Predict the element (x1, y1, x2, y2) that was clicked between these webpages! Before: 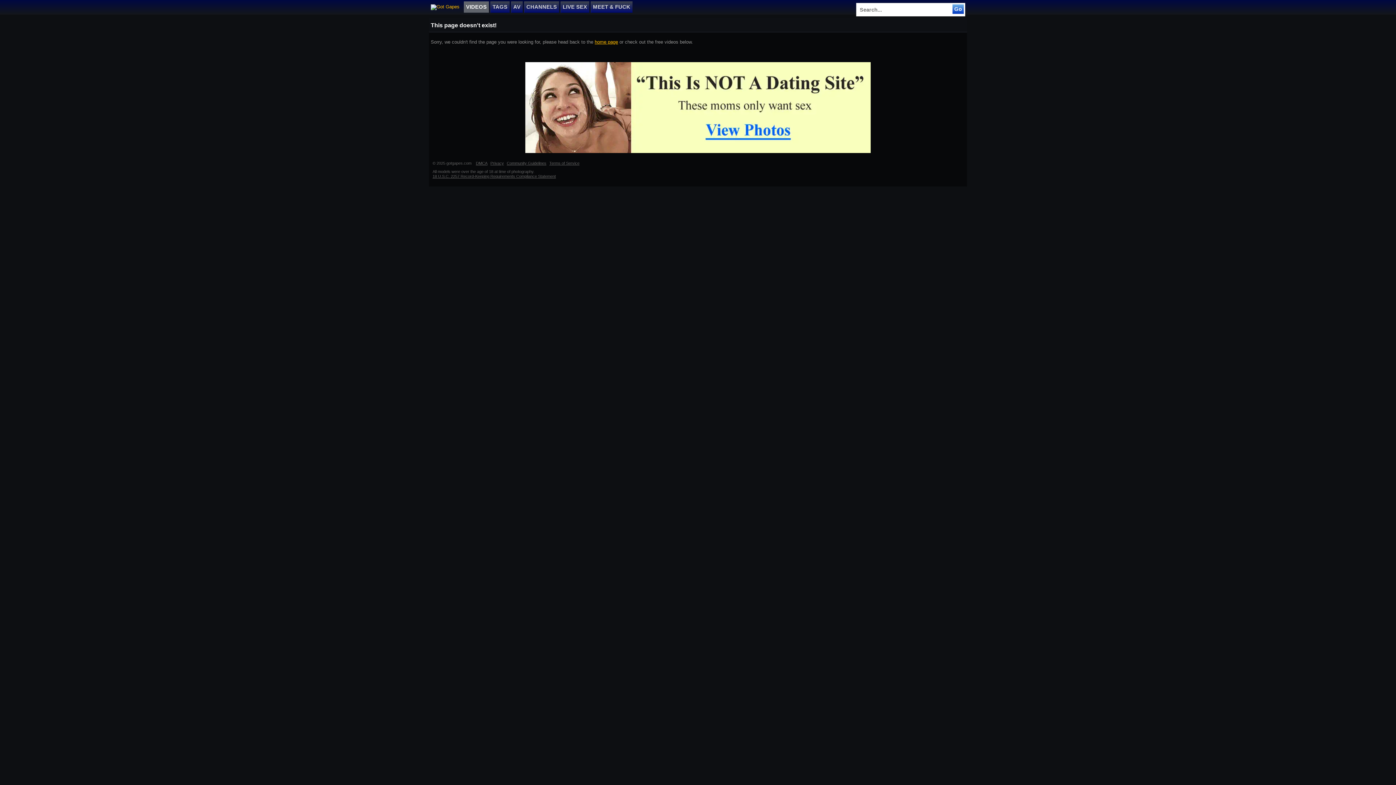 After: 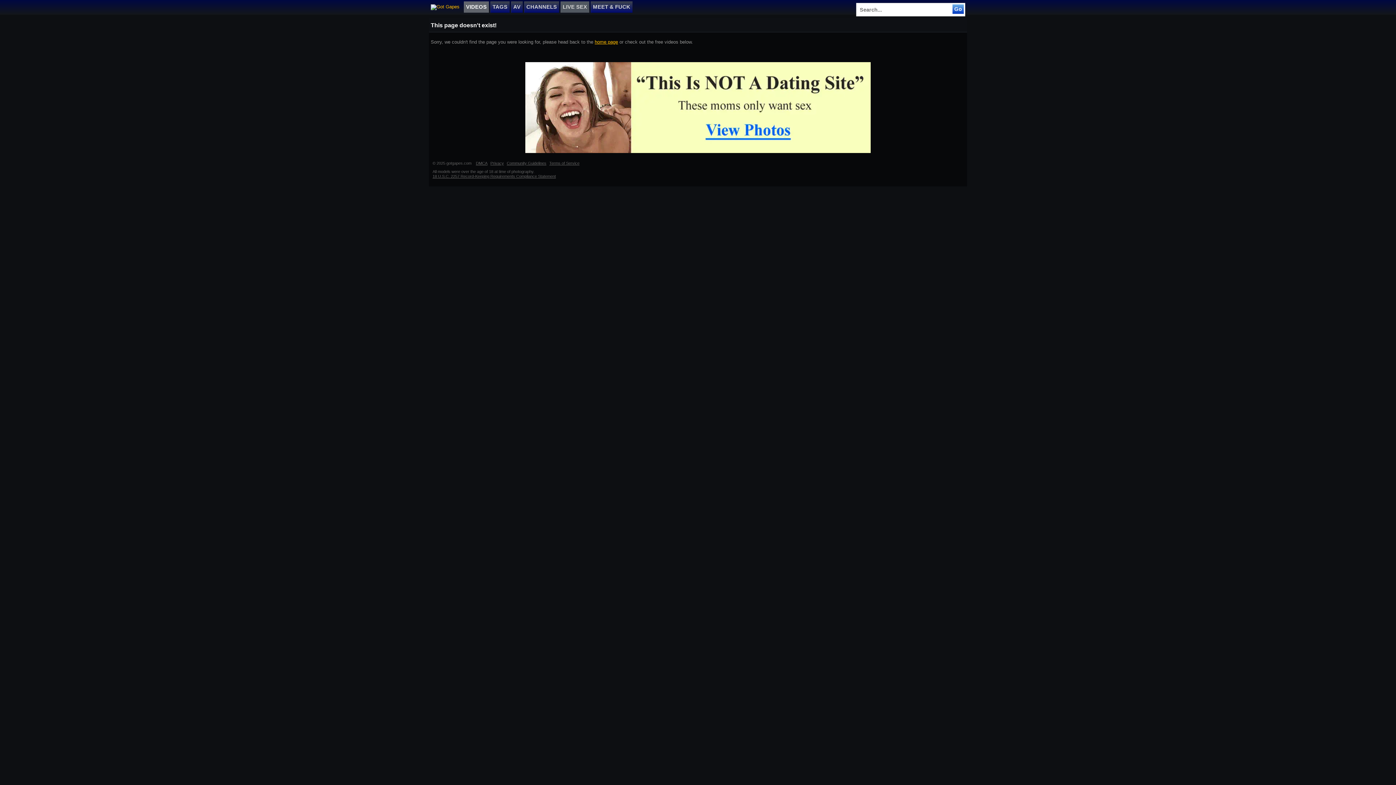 Action: bbox: (560, 1, 589, 12) label: LIVE SEX